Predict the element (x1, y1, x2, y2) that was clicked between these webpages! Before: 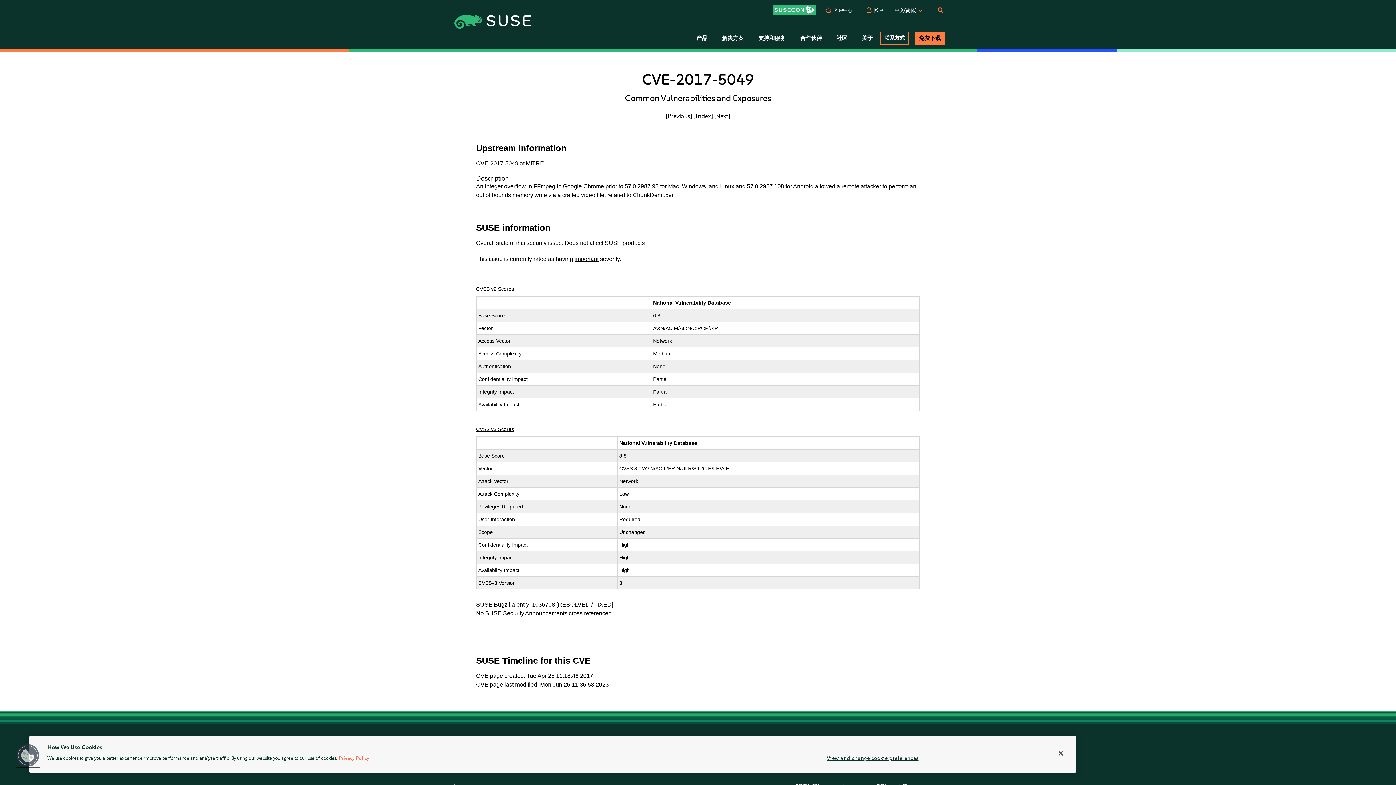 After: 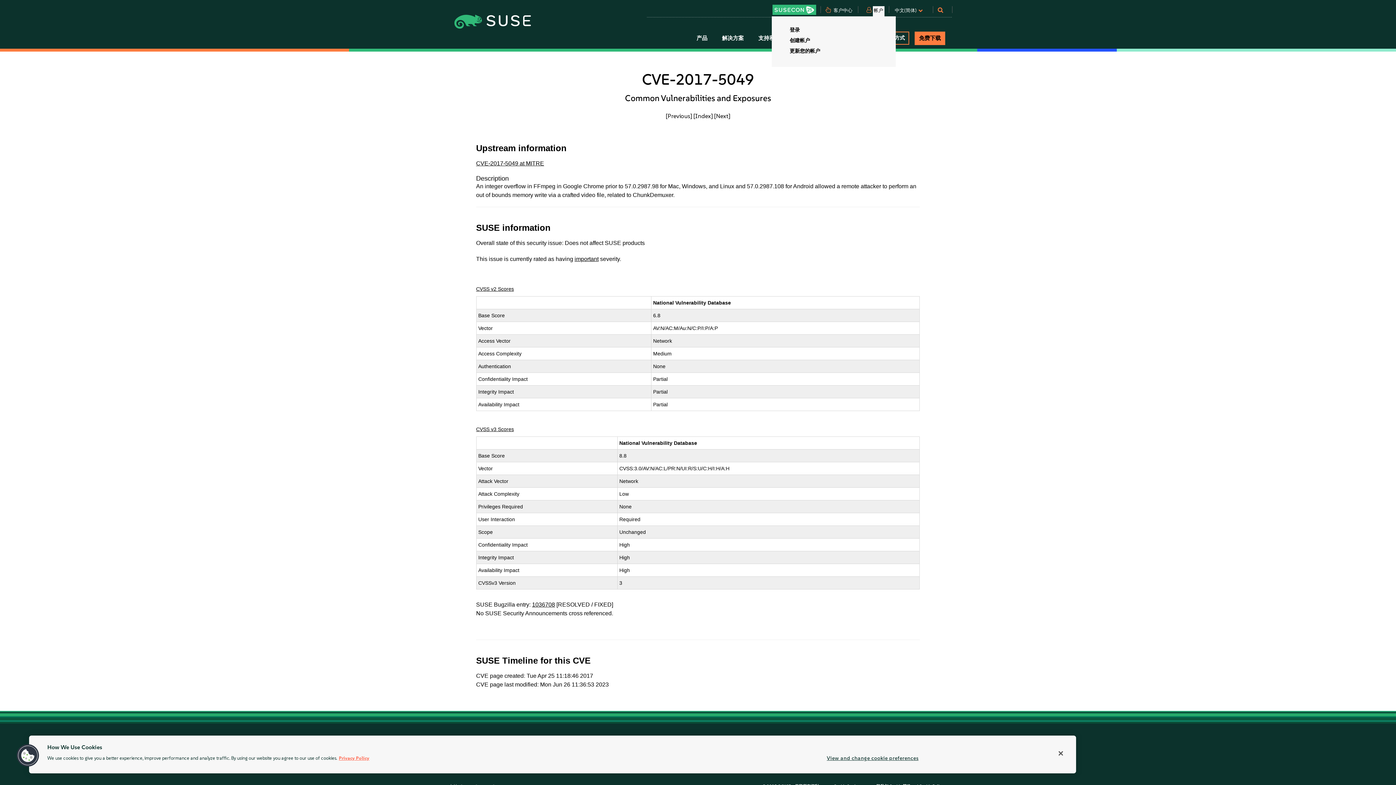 Action: label: 帐户 bbox: (872, 6, 884, 16)